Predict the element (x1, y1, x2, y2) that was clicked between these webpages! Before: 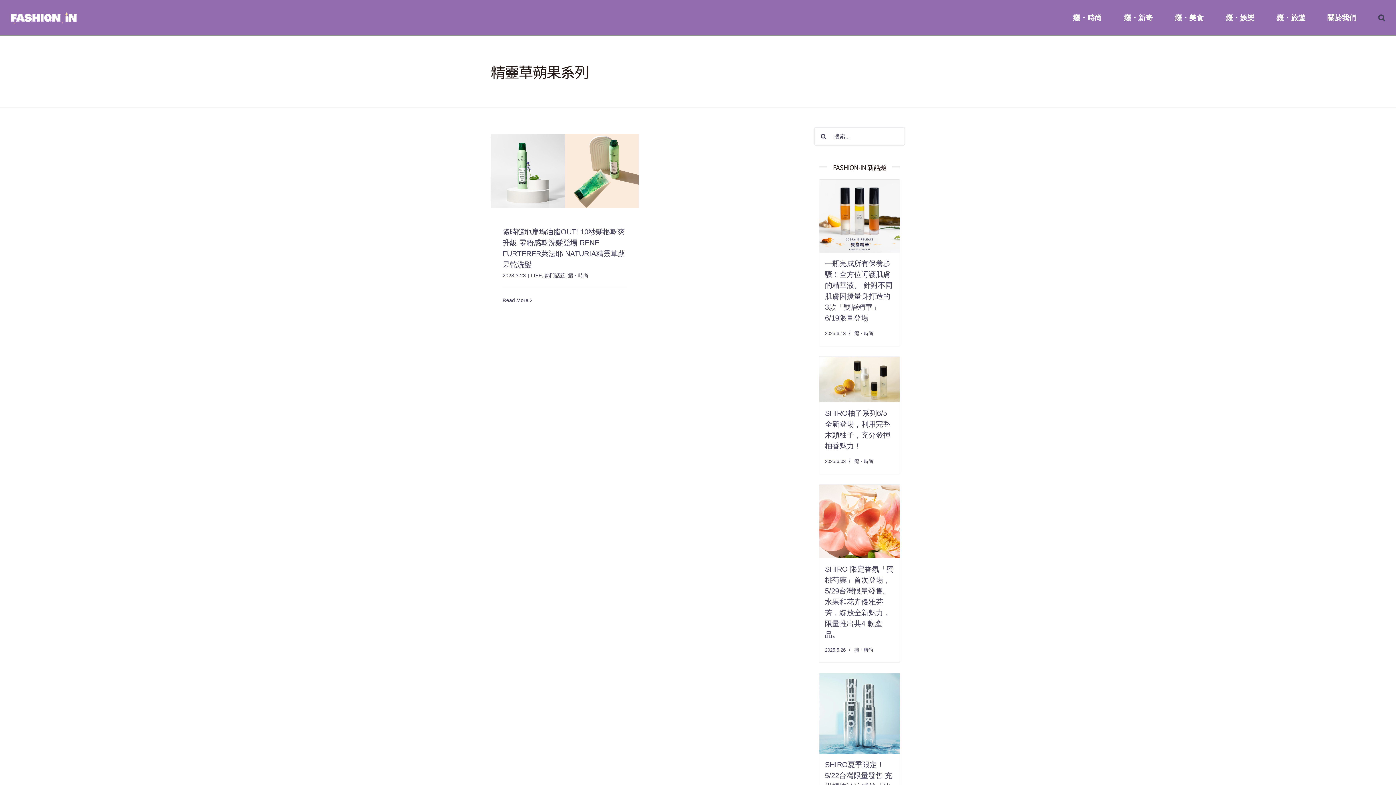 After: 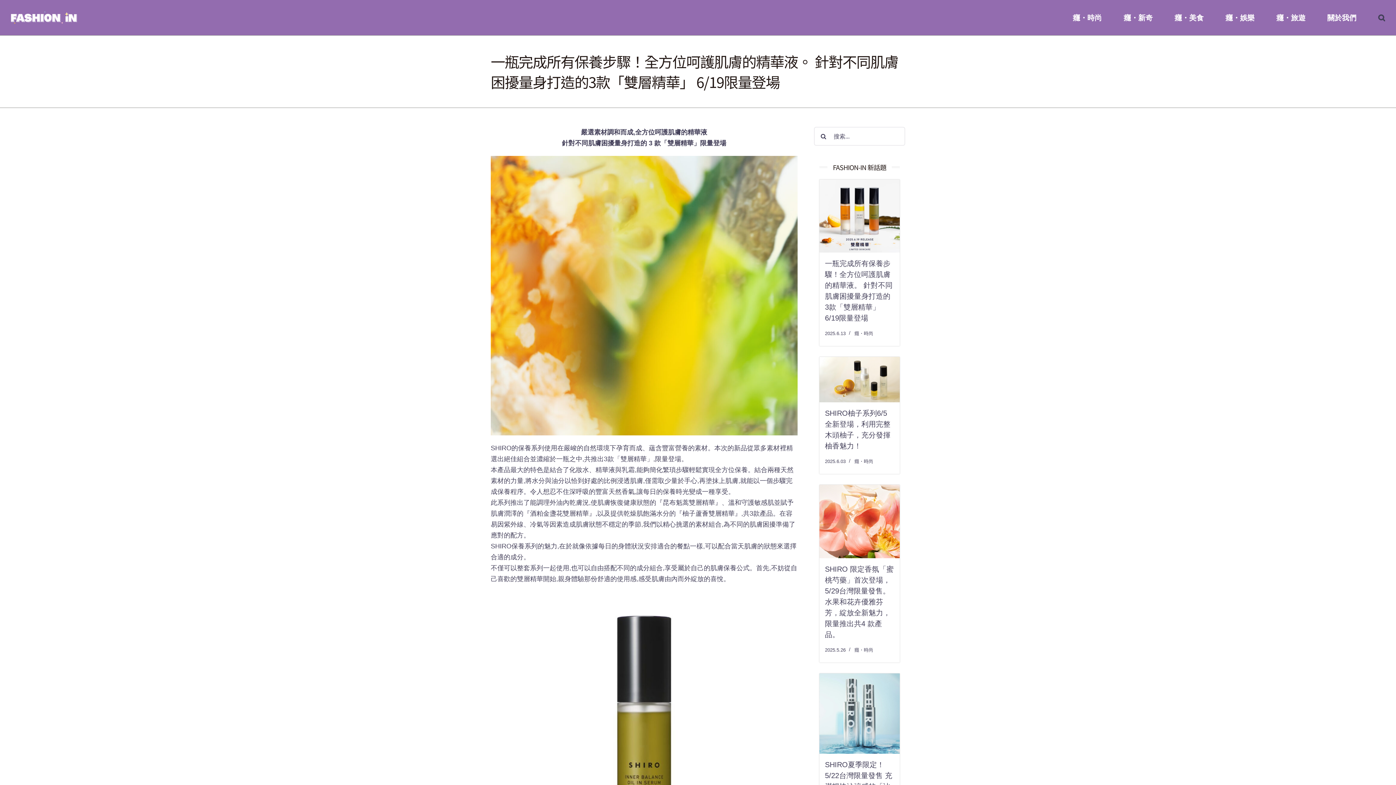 Action: bbox: (819, 179, 900, 252)